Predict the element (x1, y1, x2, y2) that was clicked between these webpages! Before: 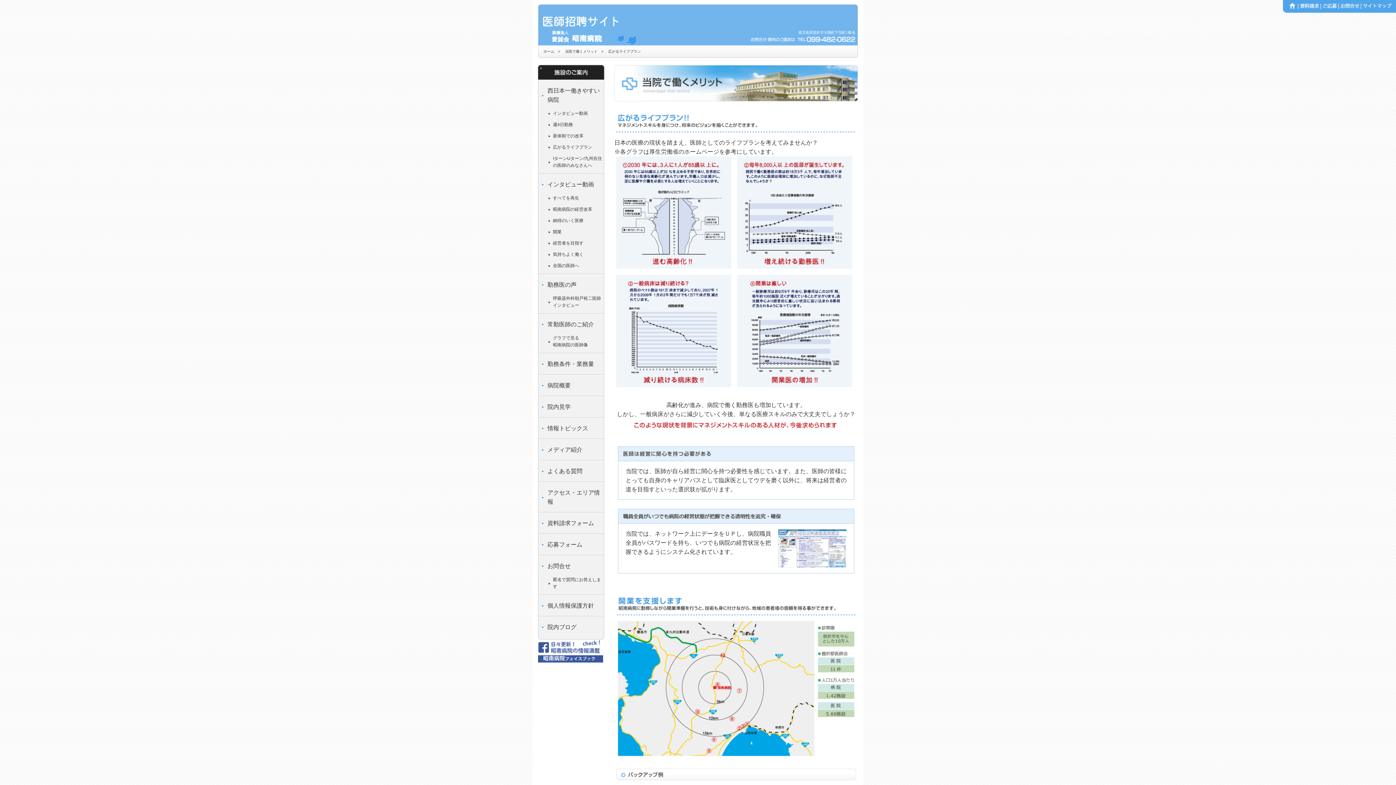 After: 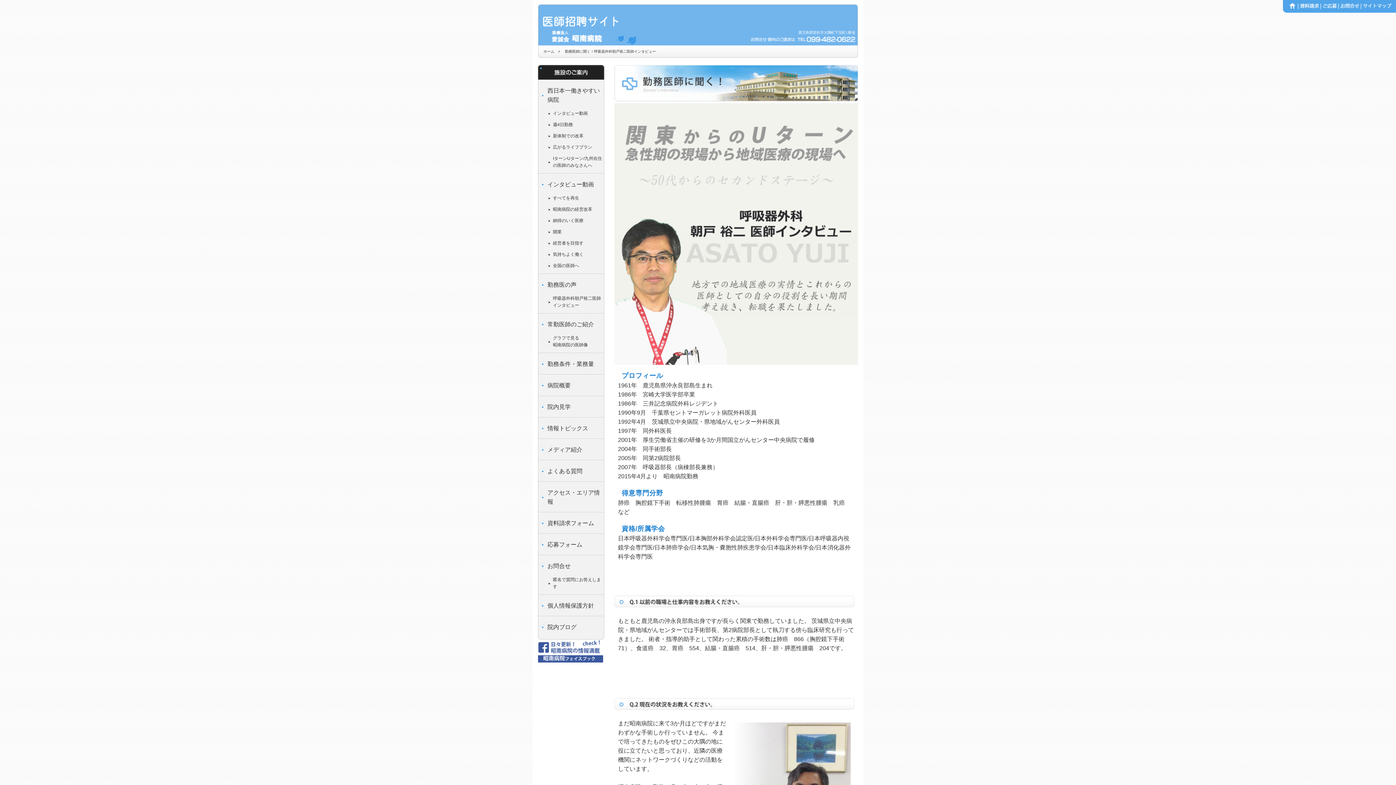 Action: bbox: (538, 293, 604, 311) label: 呼吸器外科朝戸裕二医師
インタビュー